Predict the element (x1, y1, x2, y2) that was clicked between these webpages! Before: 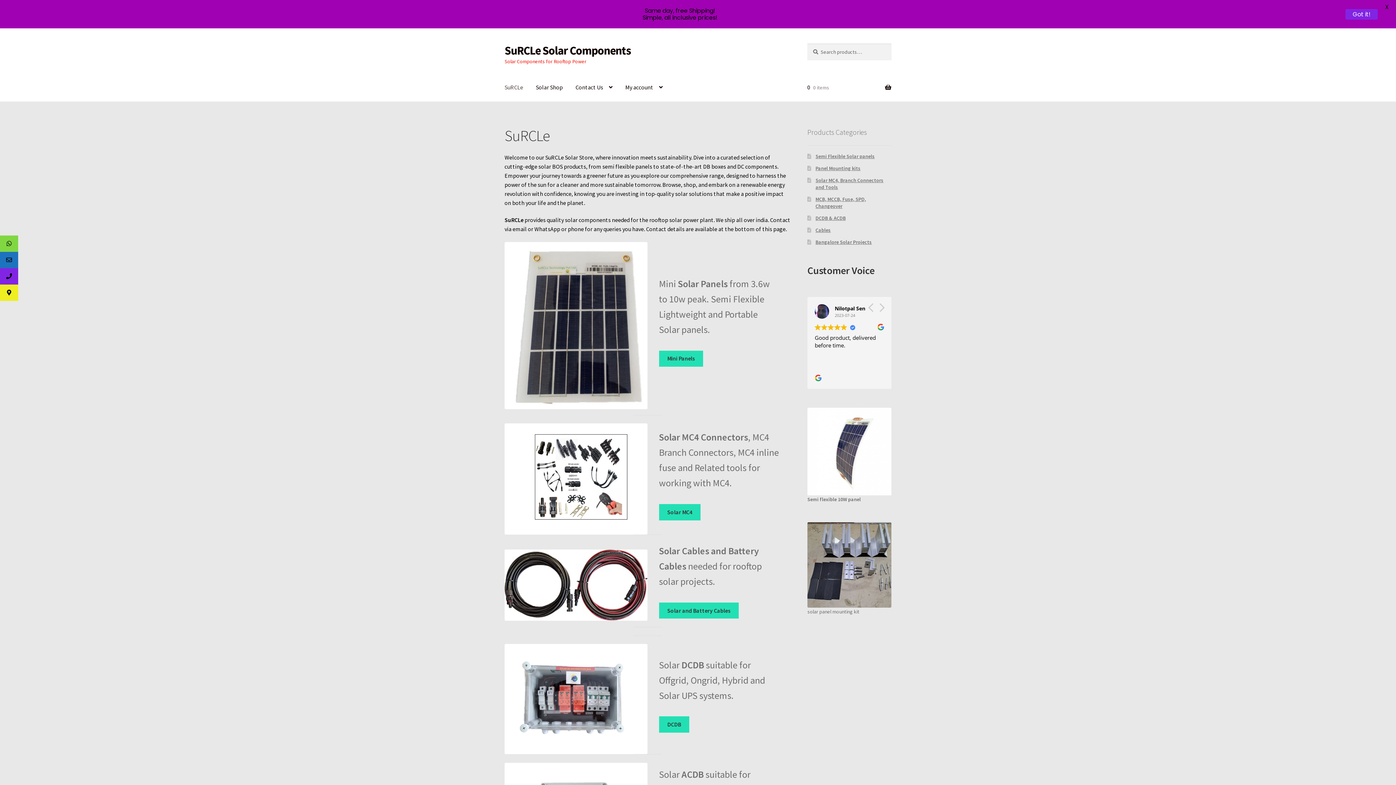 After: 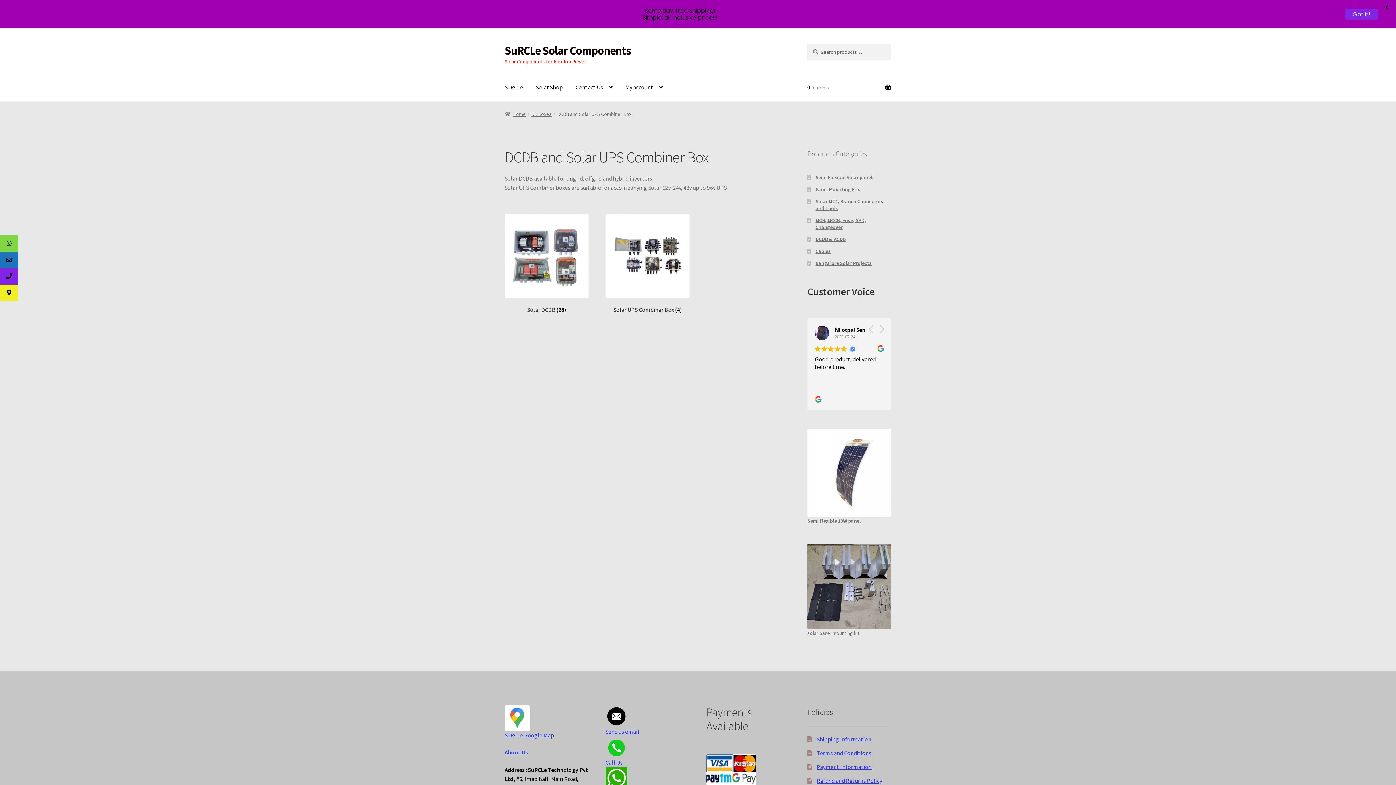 Action: label: DCDB bbox: (659, 716, 689, 733)